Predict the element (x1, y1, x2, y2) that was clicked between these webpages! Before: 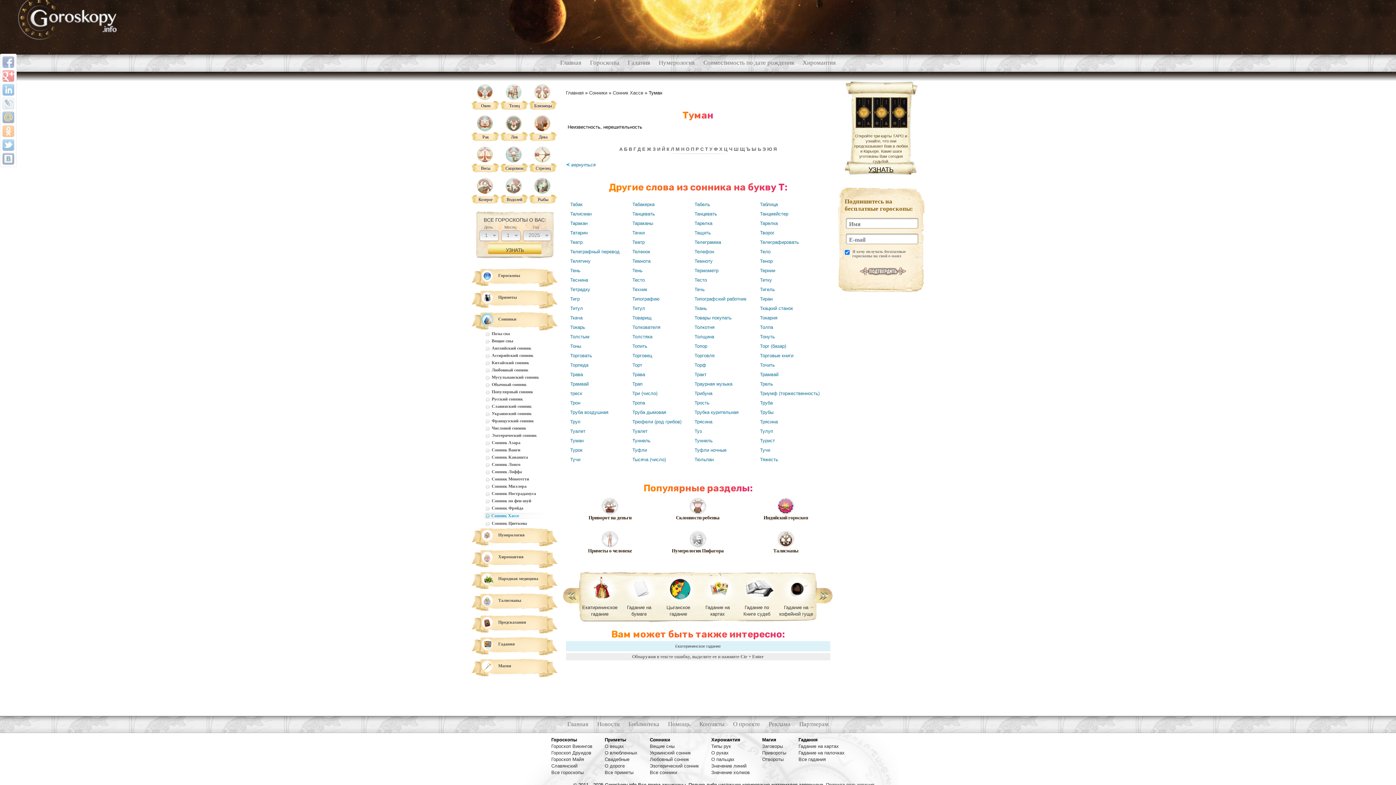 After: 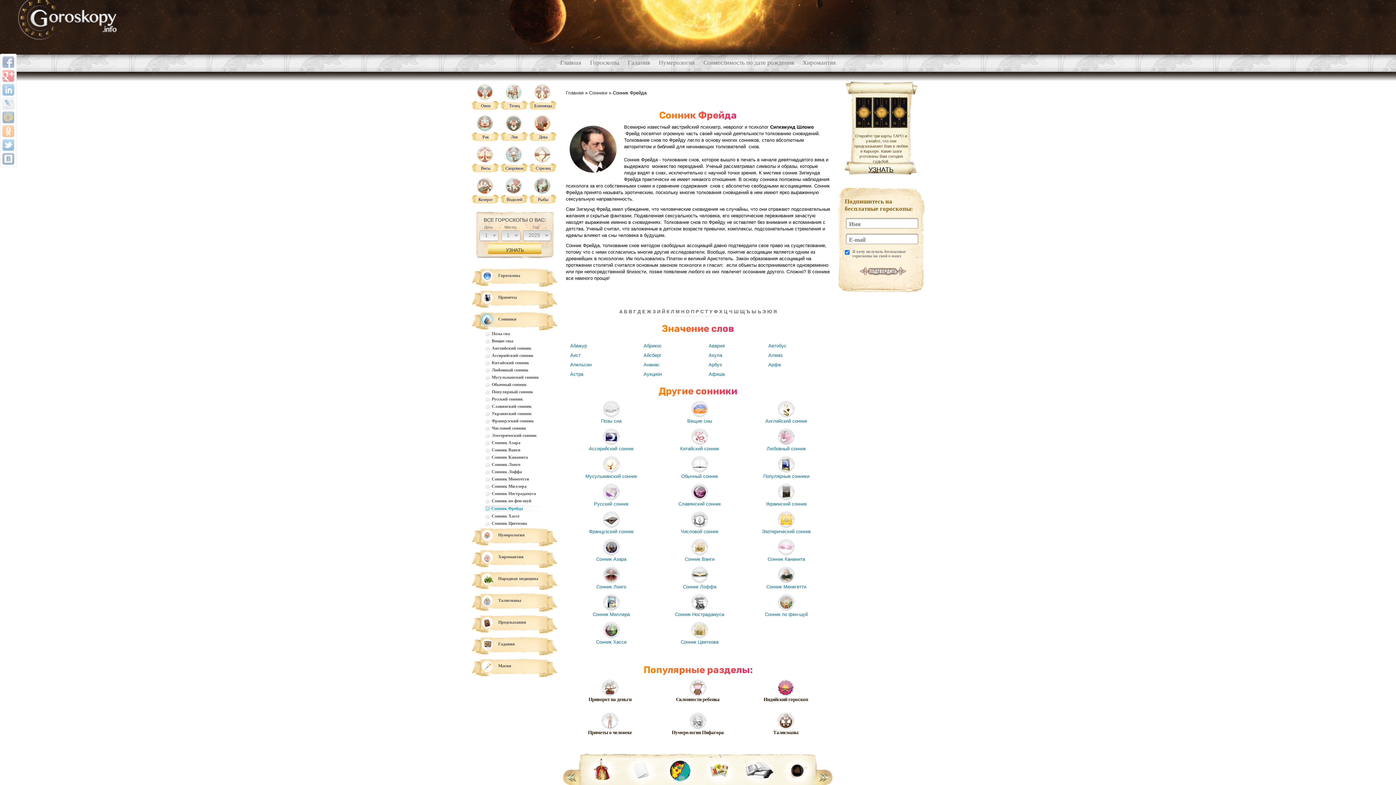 Action: bbox: (482, 505, 558, 511) label: Сонник Фрейда